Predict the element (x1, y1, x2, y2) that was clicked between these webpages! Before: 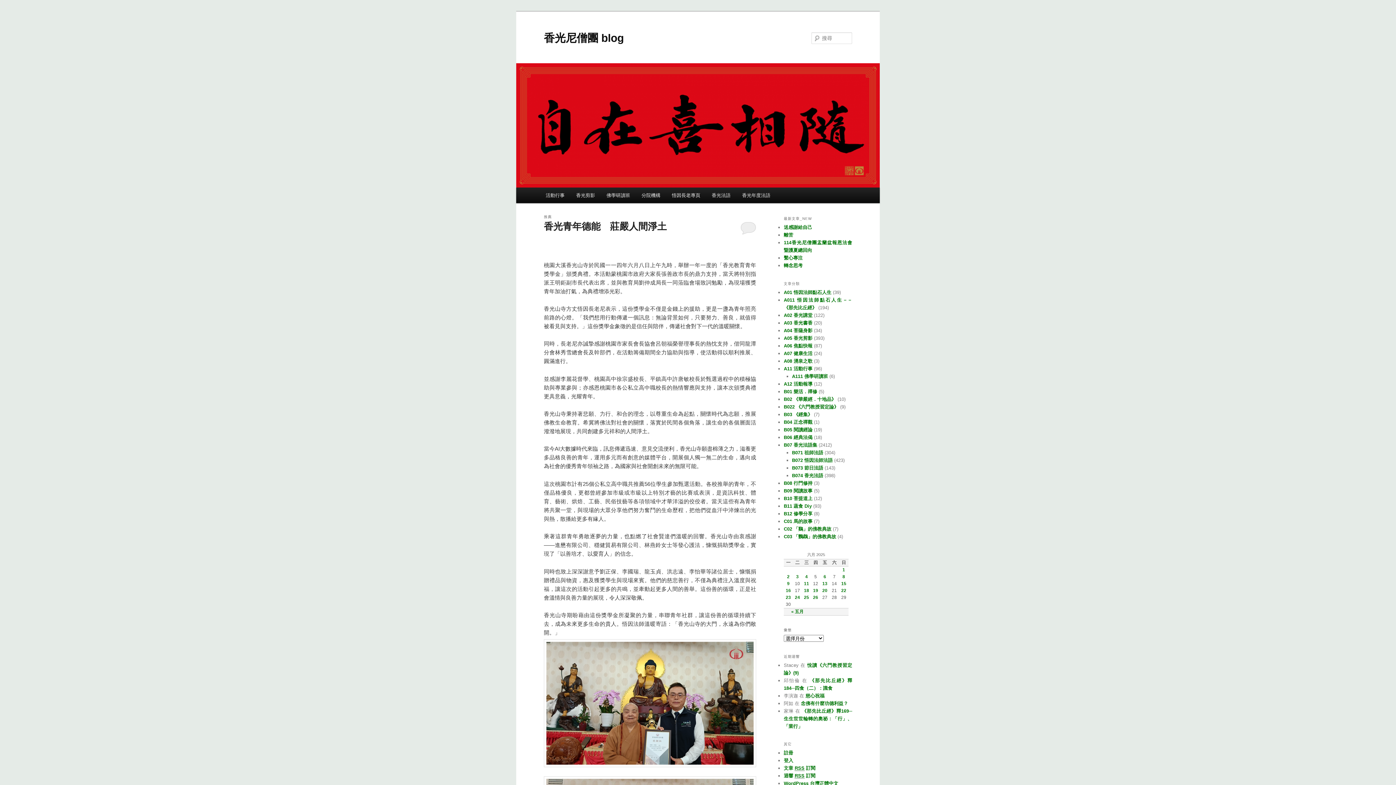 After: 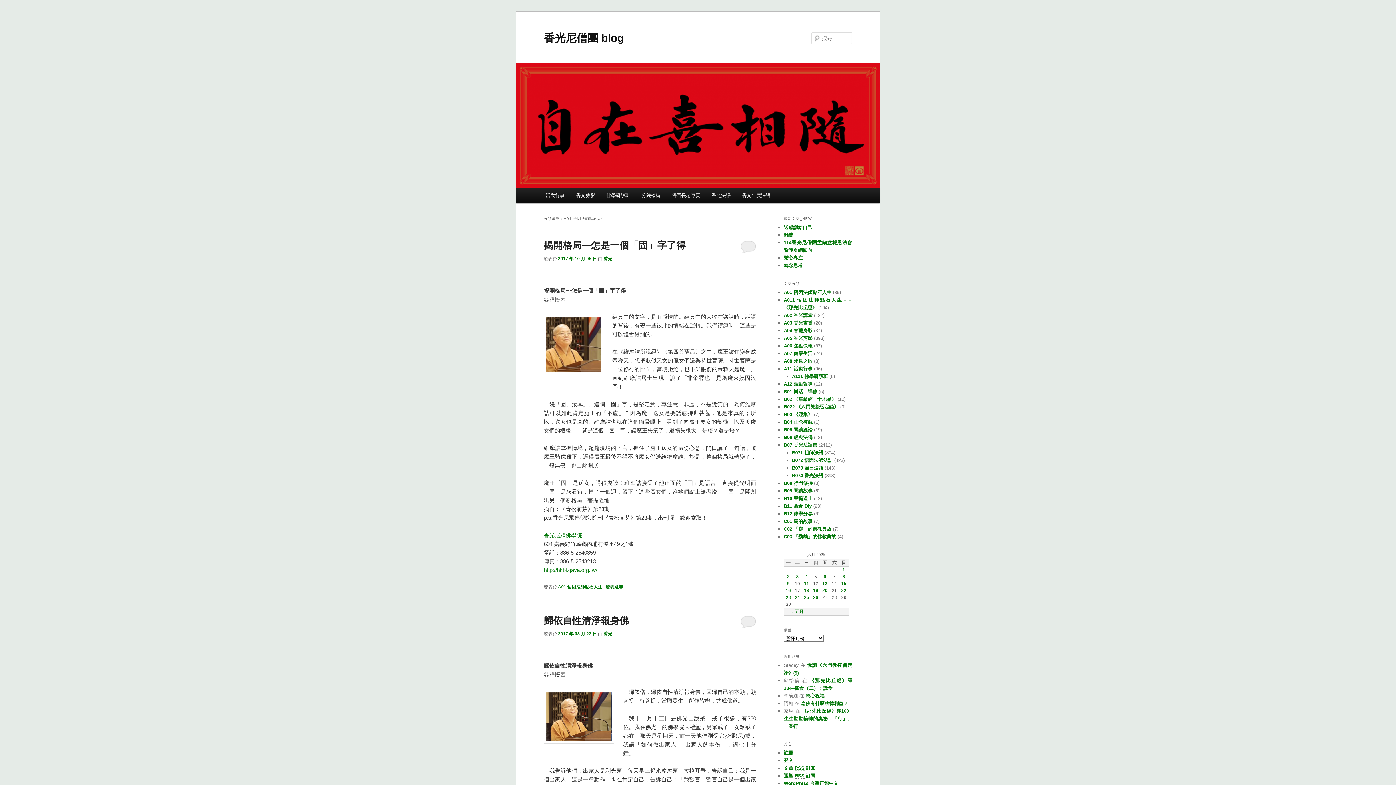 Action: bbox: (784, 289, 831, 295) label: A01 悟因法師點石人生